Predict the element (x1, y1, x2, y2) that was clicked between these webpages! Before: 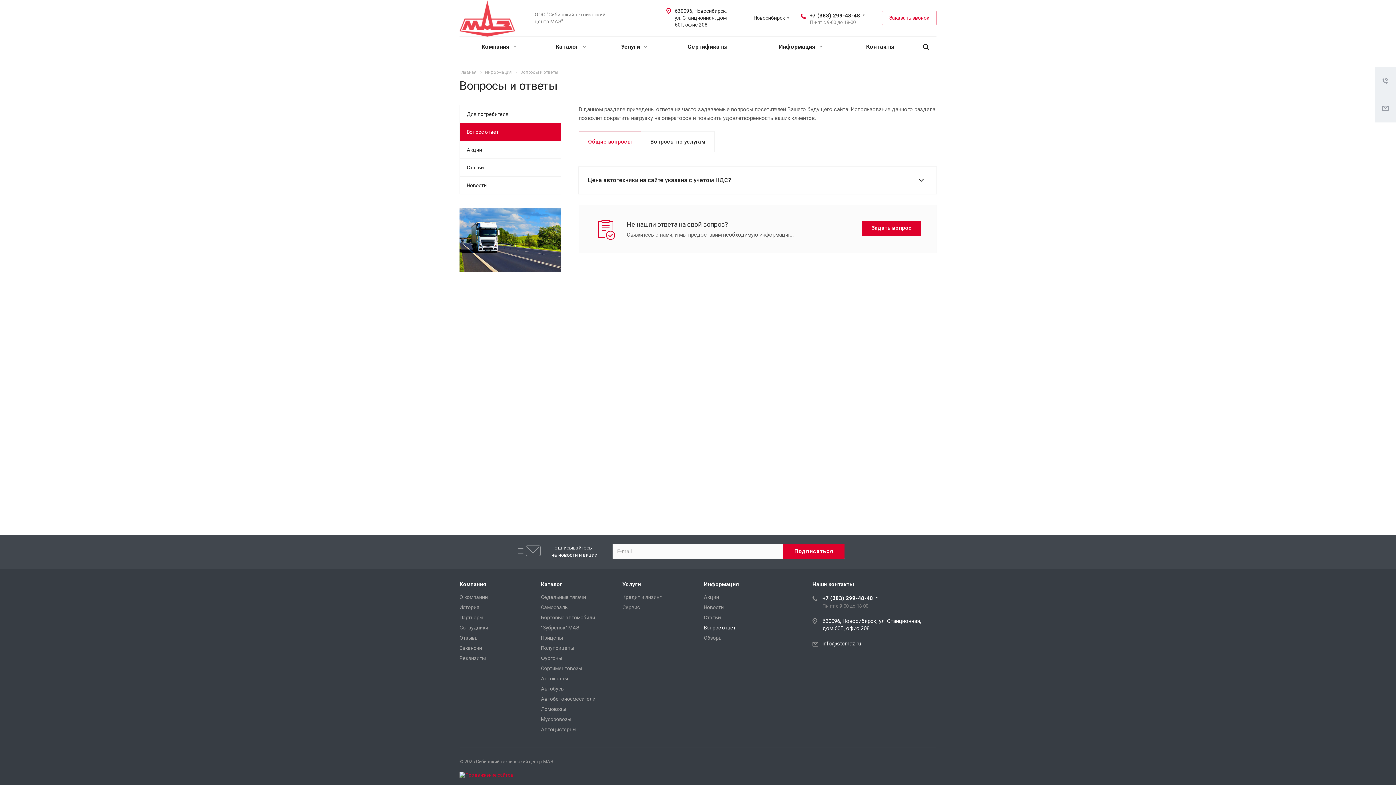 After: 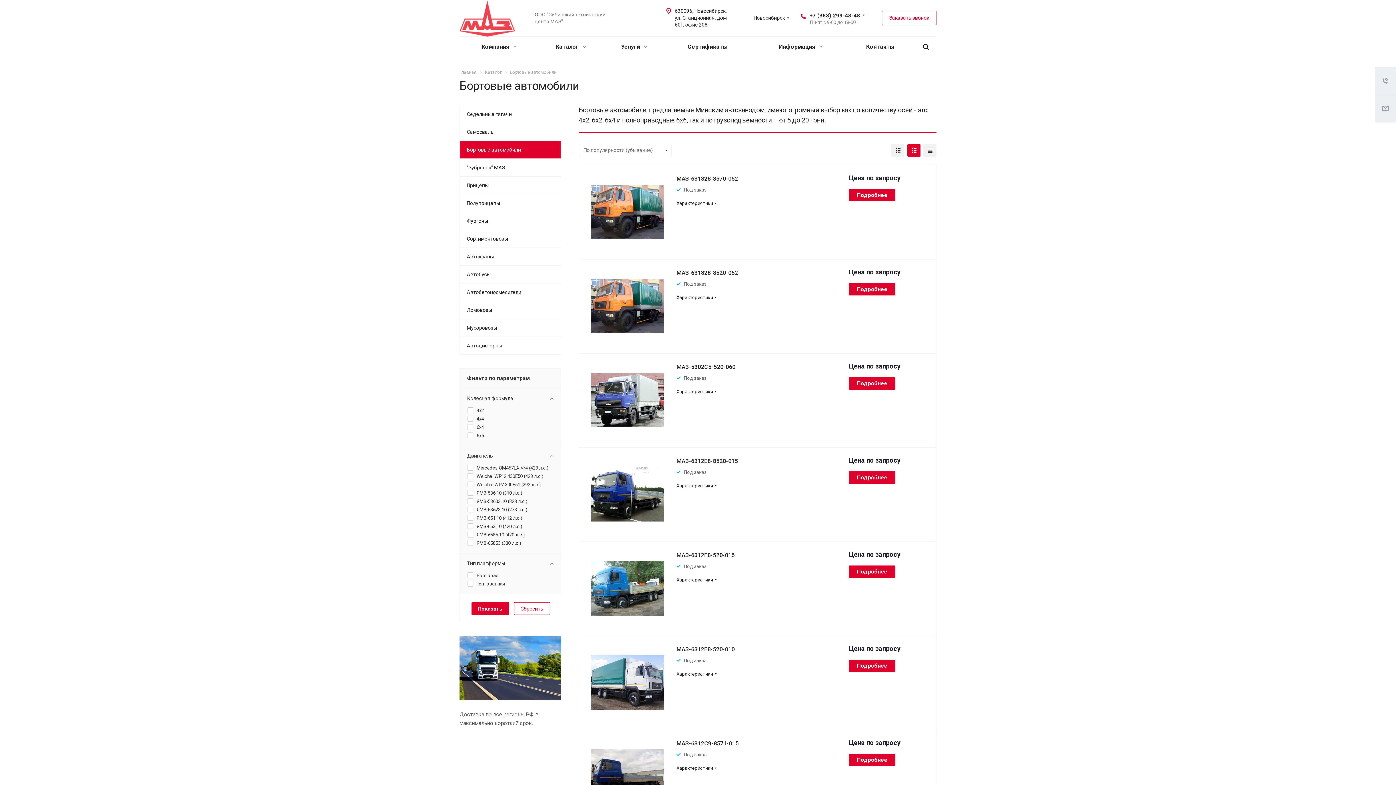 Action: bbox: (541, 615, 595, 620) label: Бортовые автомобили